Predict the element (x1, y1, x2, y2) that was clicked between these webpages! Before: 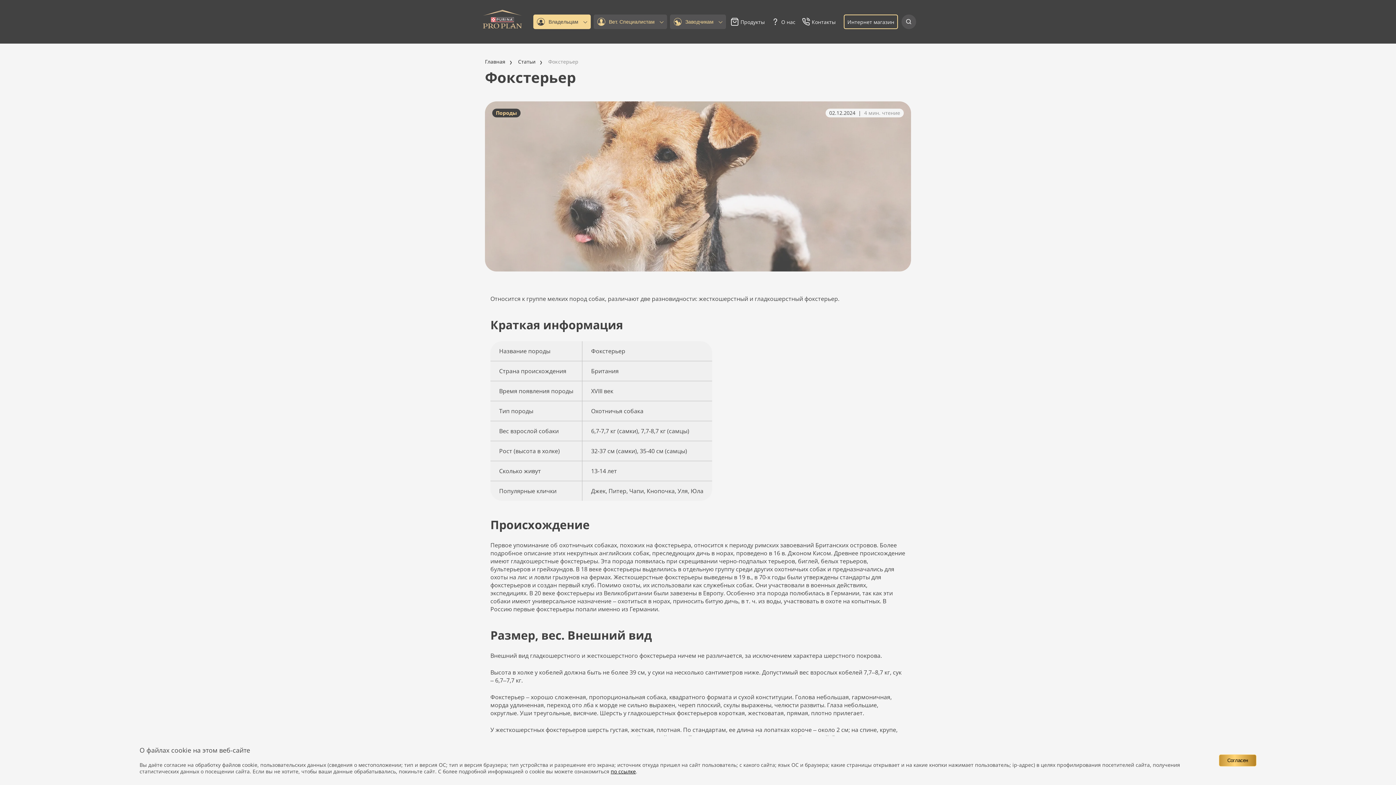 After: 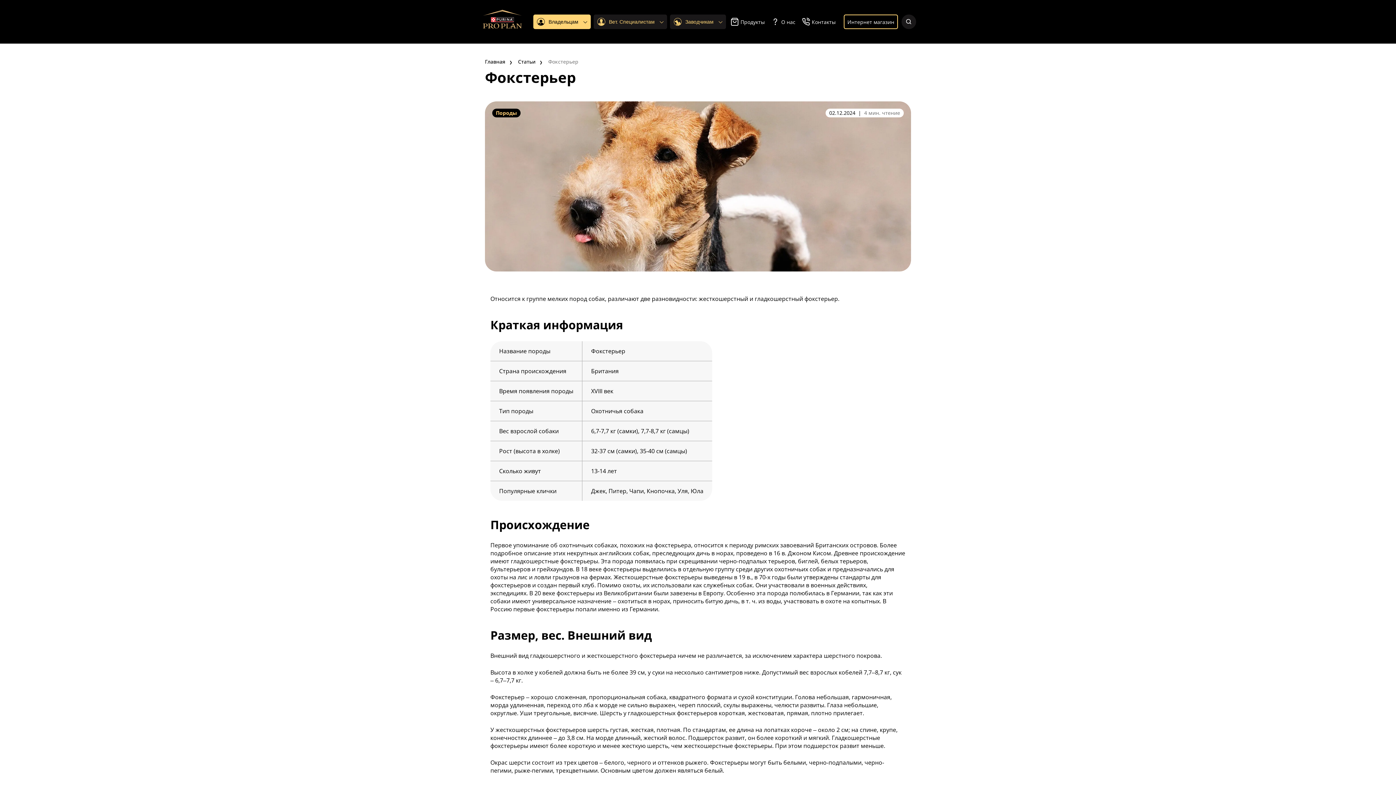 Action: bbox: (1219, 754, 1256, 766) label: Согласен